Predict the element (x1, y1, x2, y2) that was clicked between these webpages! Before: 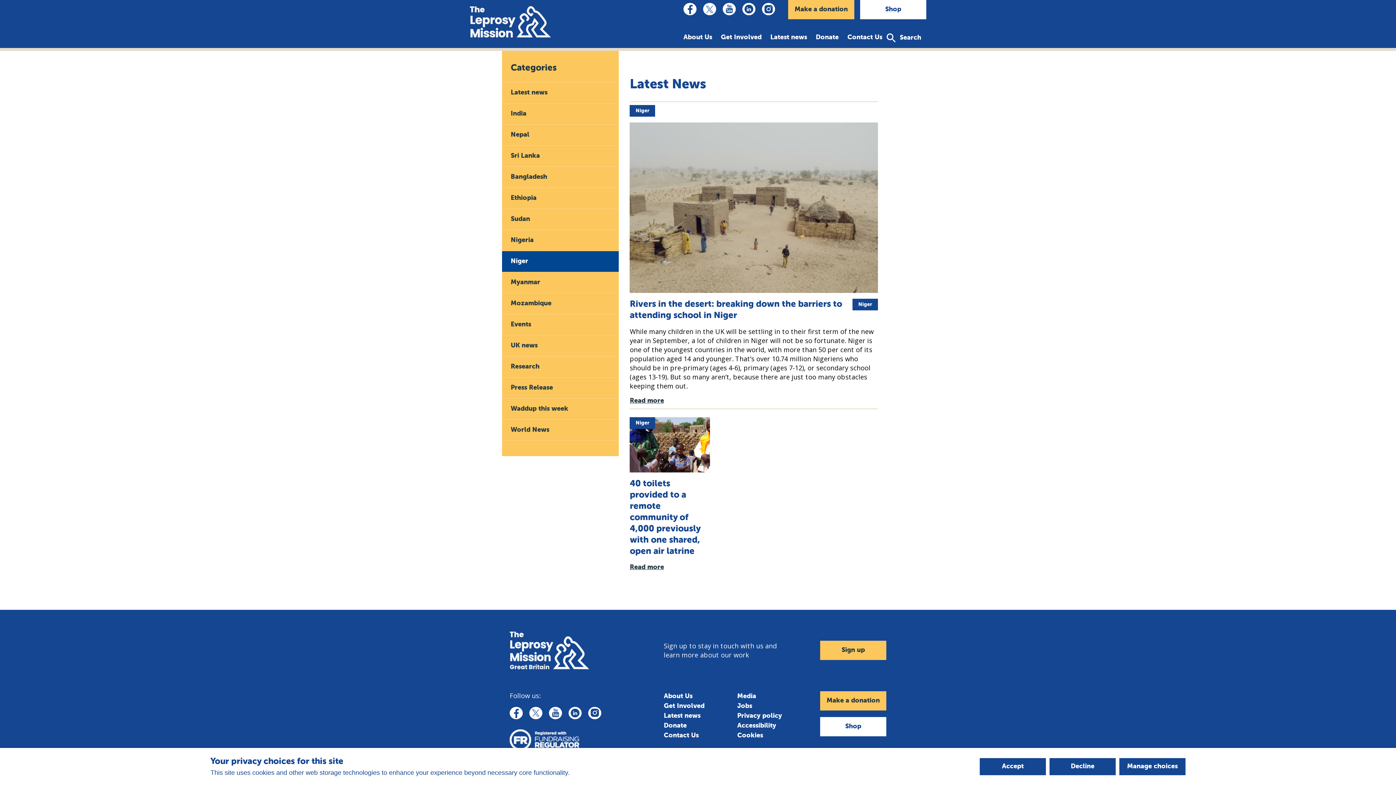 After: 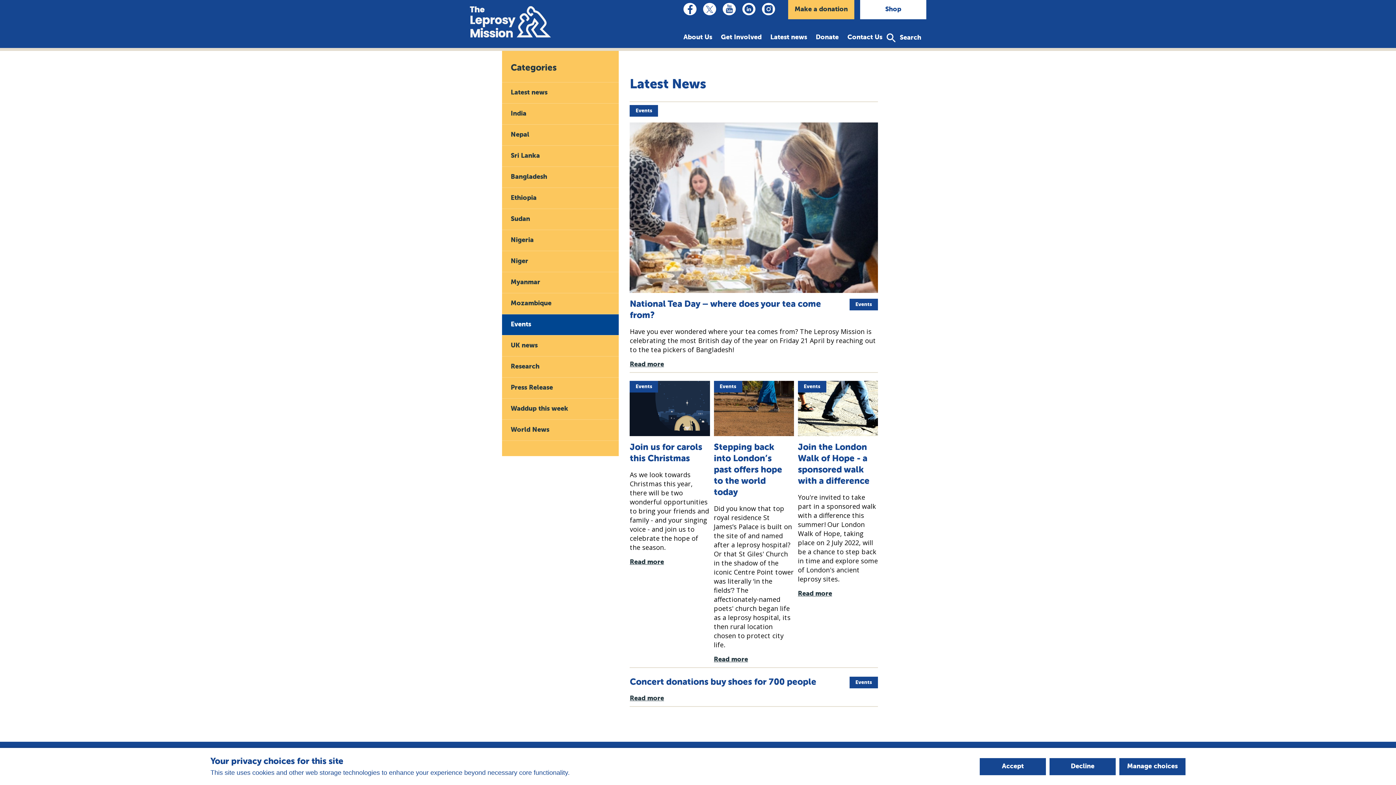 Action: label: Events bbox: (502, 314, 619, 335)